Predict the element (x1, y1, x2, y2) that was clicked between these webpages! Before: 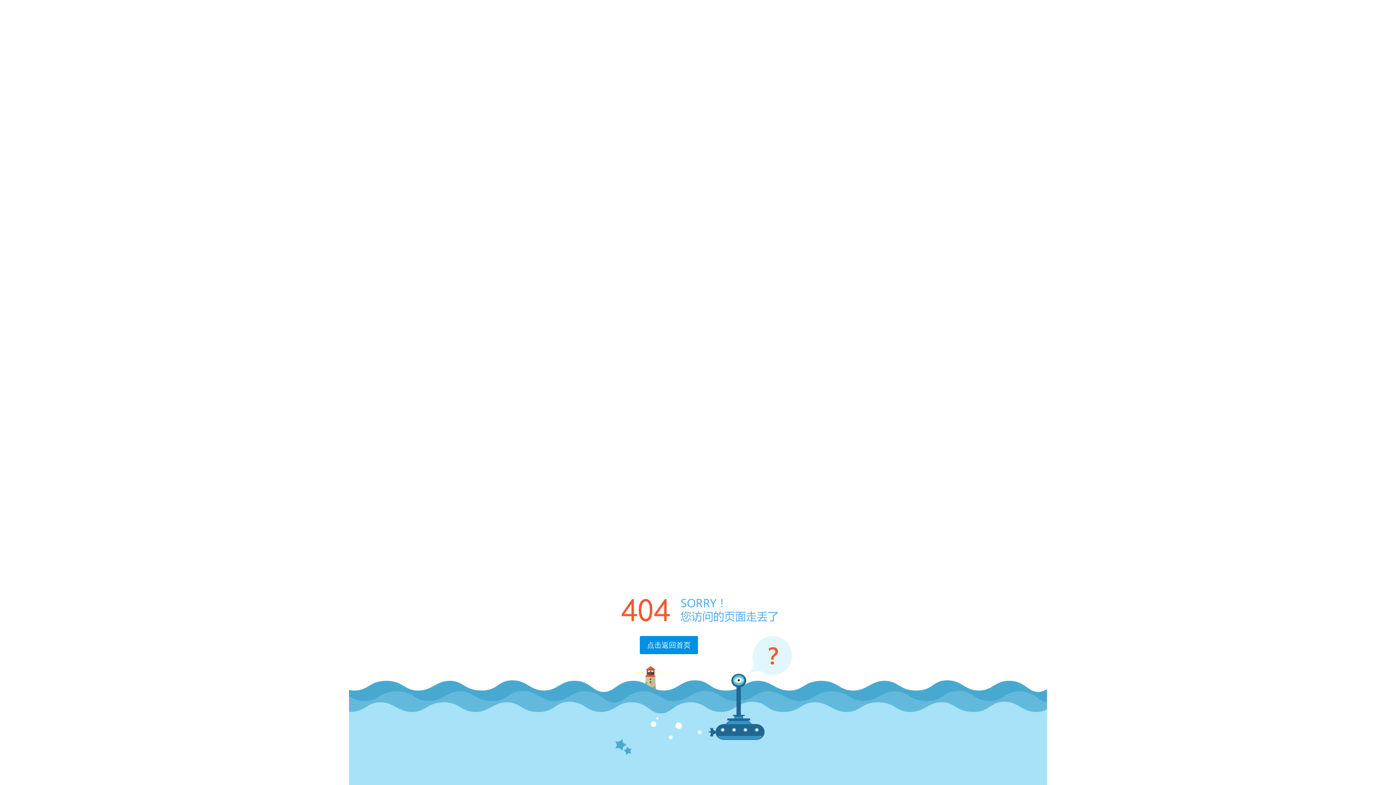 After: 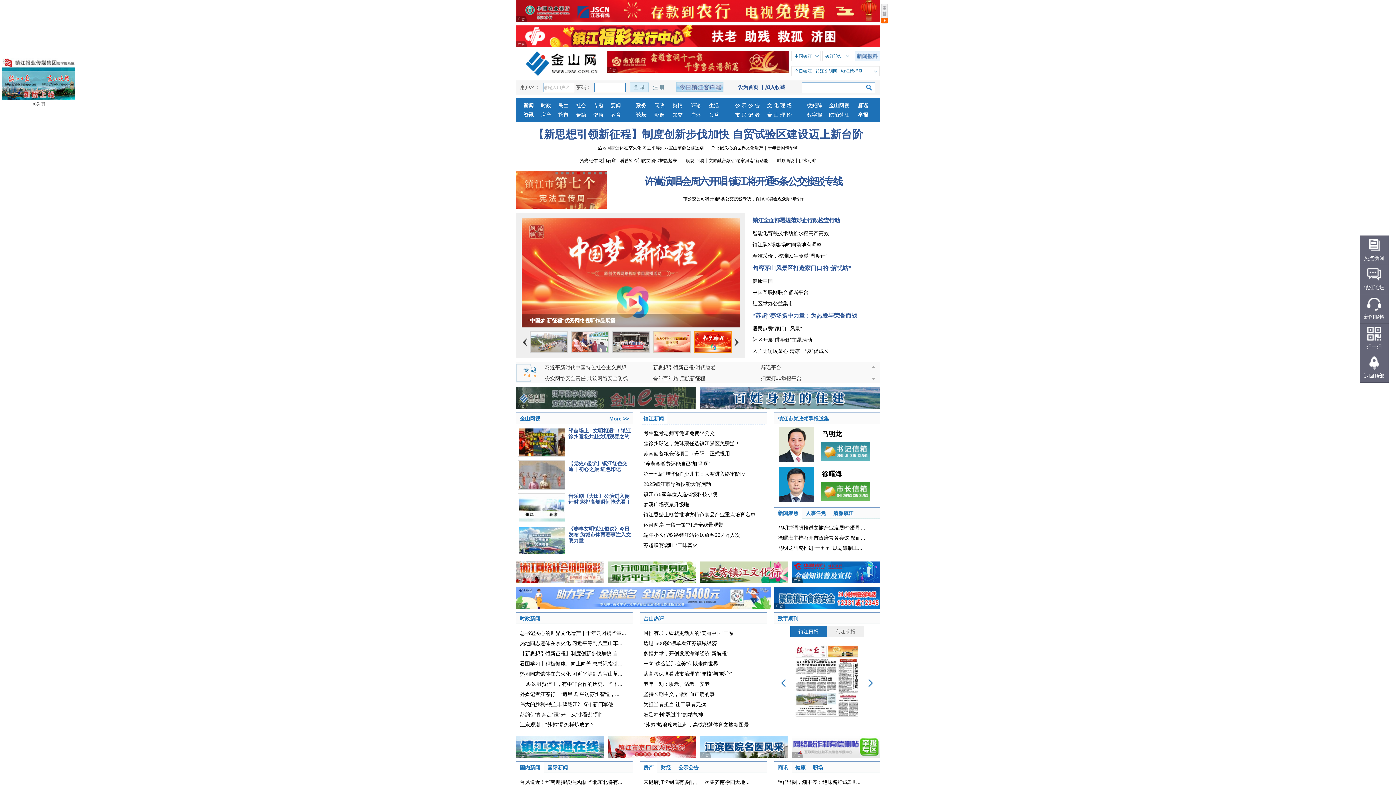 Action: bbox: (640, 636, 698, 654) label: 点击返回首页